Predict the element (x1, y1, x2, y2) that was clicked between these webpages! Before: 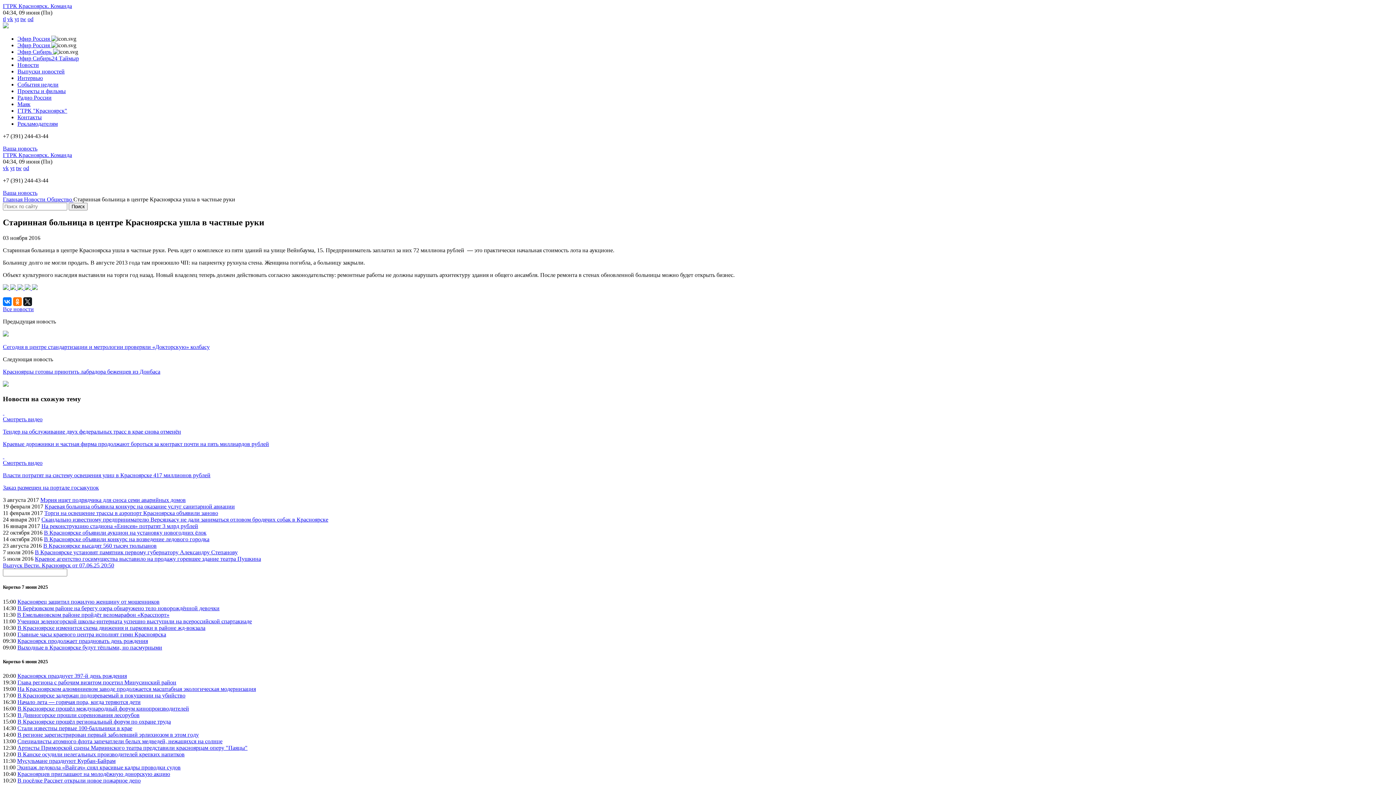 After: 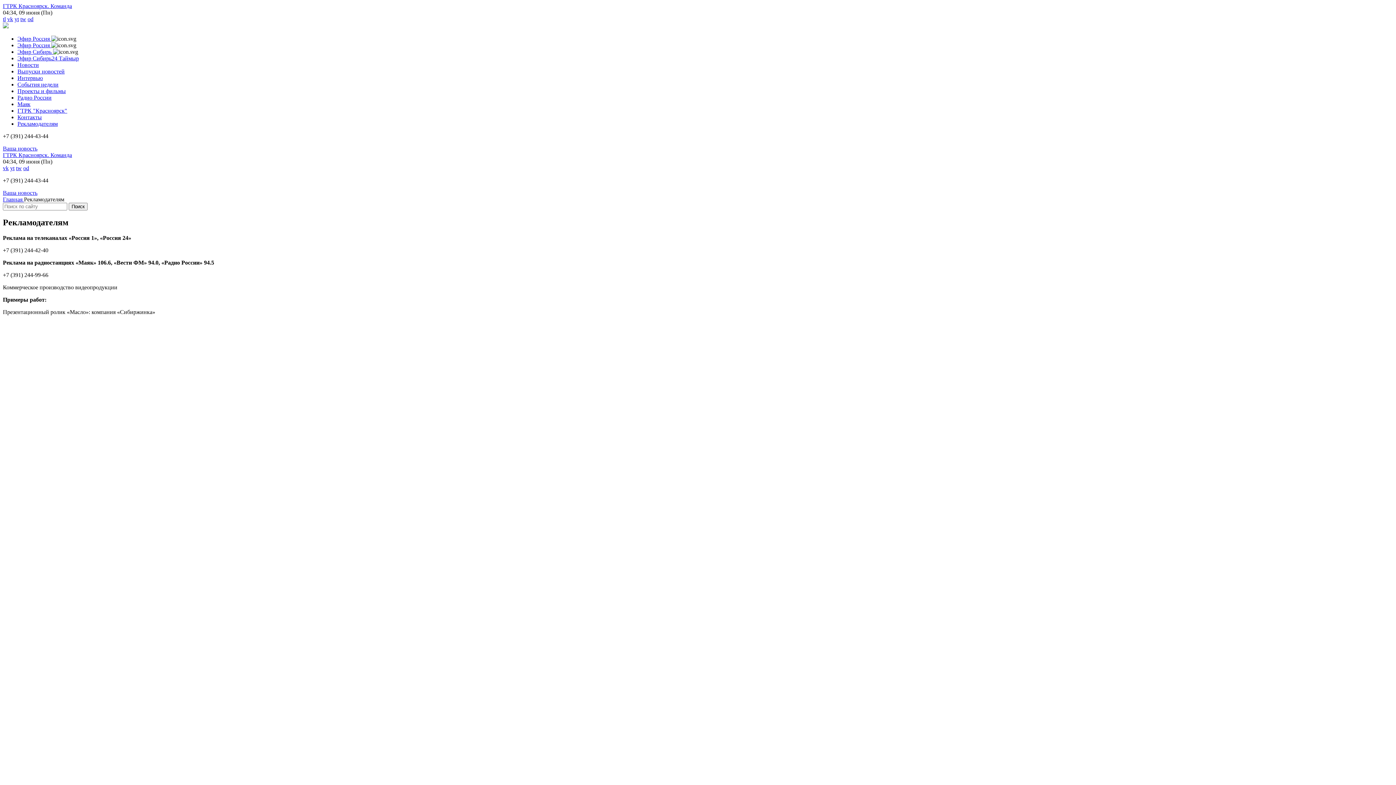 Action: label: Рекламодателям bbox: (17, 120, 57, 126)